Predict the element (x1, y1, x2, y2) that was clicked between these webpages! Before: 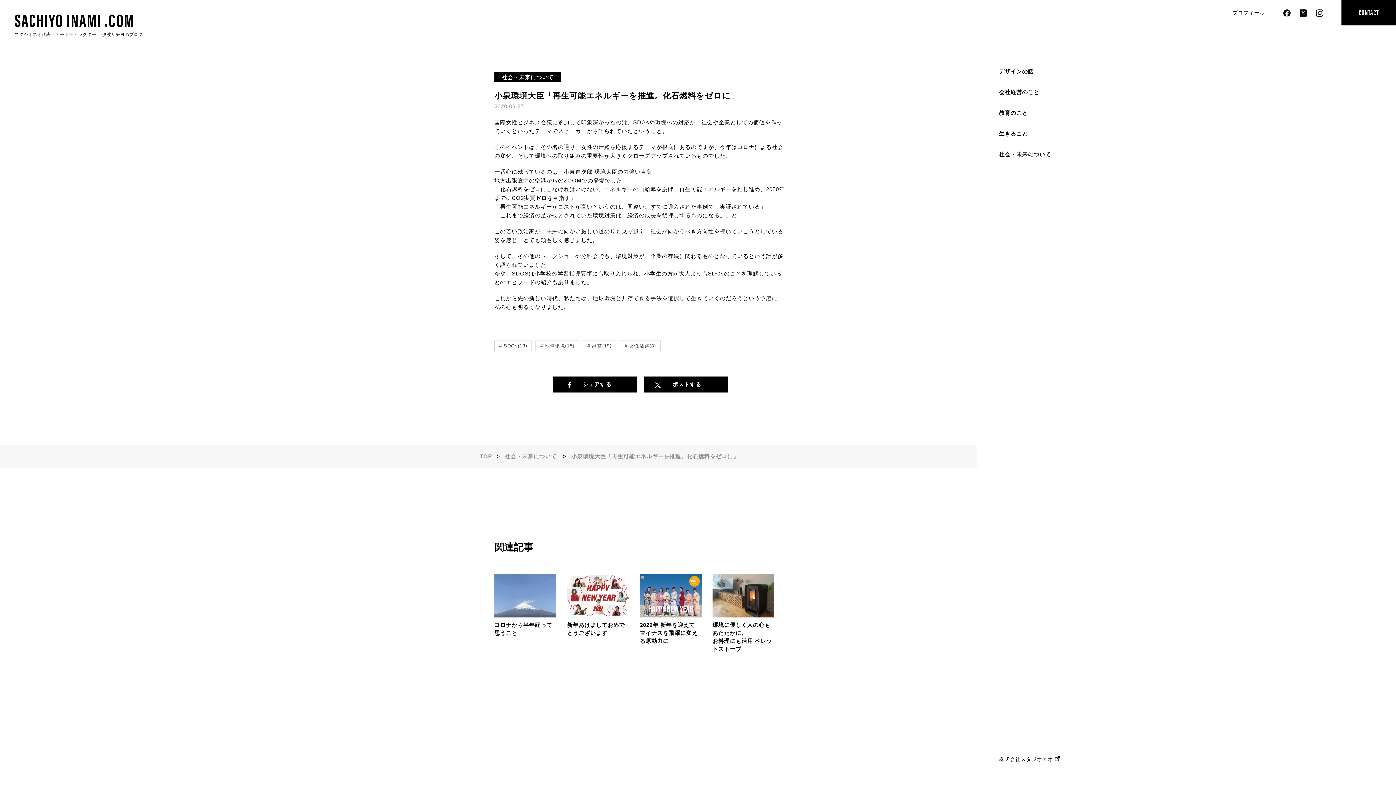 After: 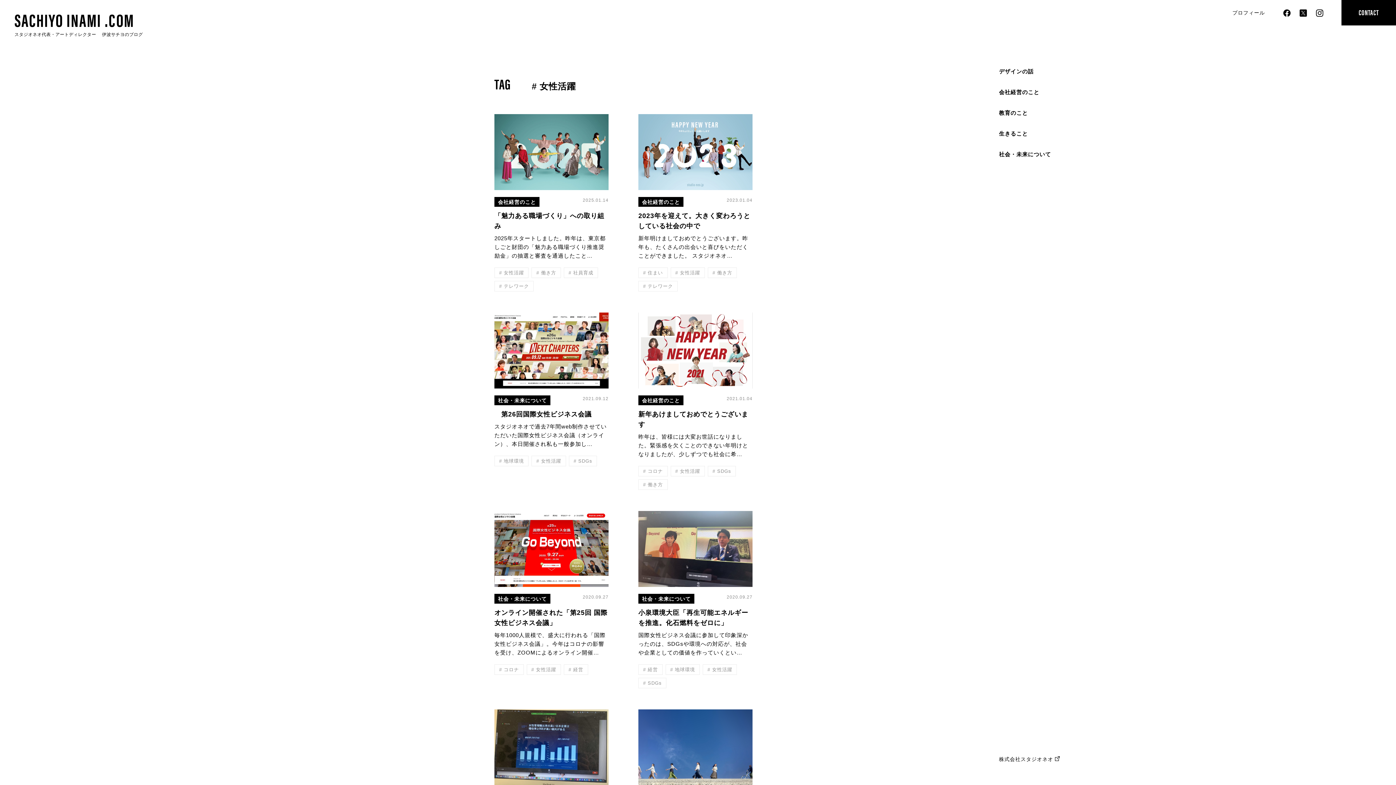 Action: label: # 女性活躍(8) bbox: (620, 340, 660, 351)